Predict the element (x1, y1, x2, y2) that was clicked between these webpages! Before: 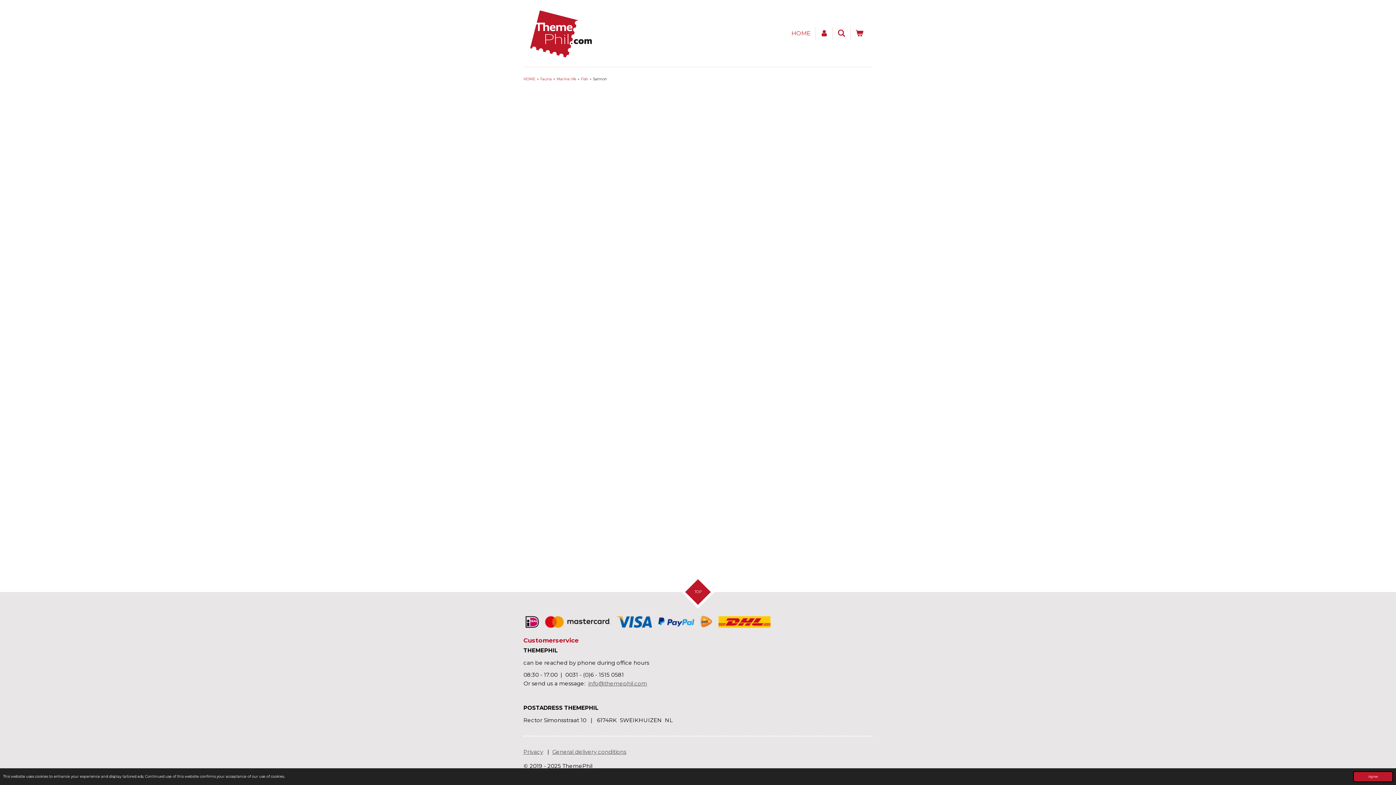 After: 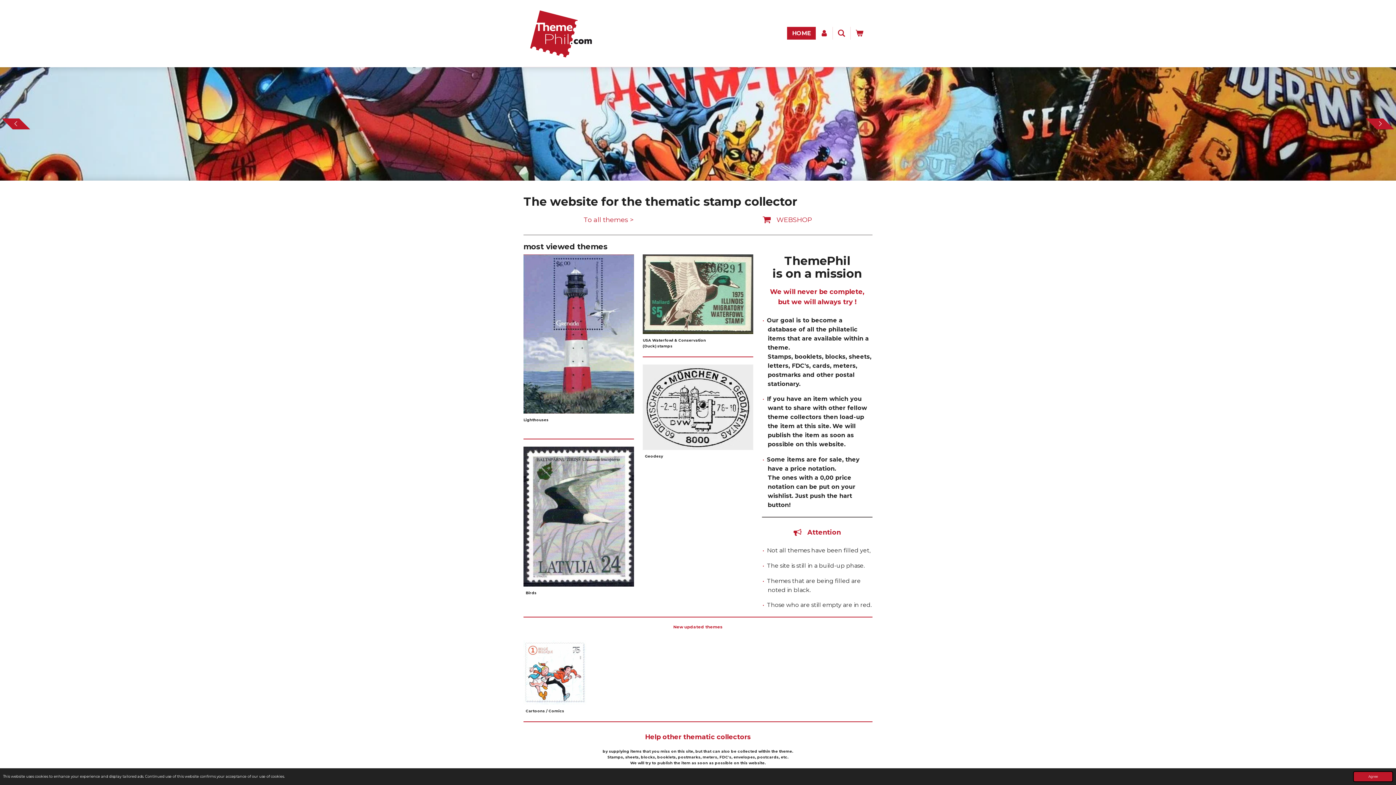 Action: label: HOME bbox: (786, 27, 815, 39)